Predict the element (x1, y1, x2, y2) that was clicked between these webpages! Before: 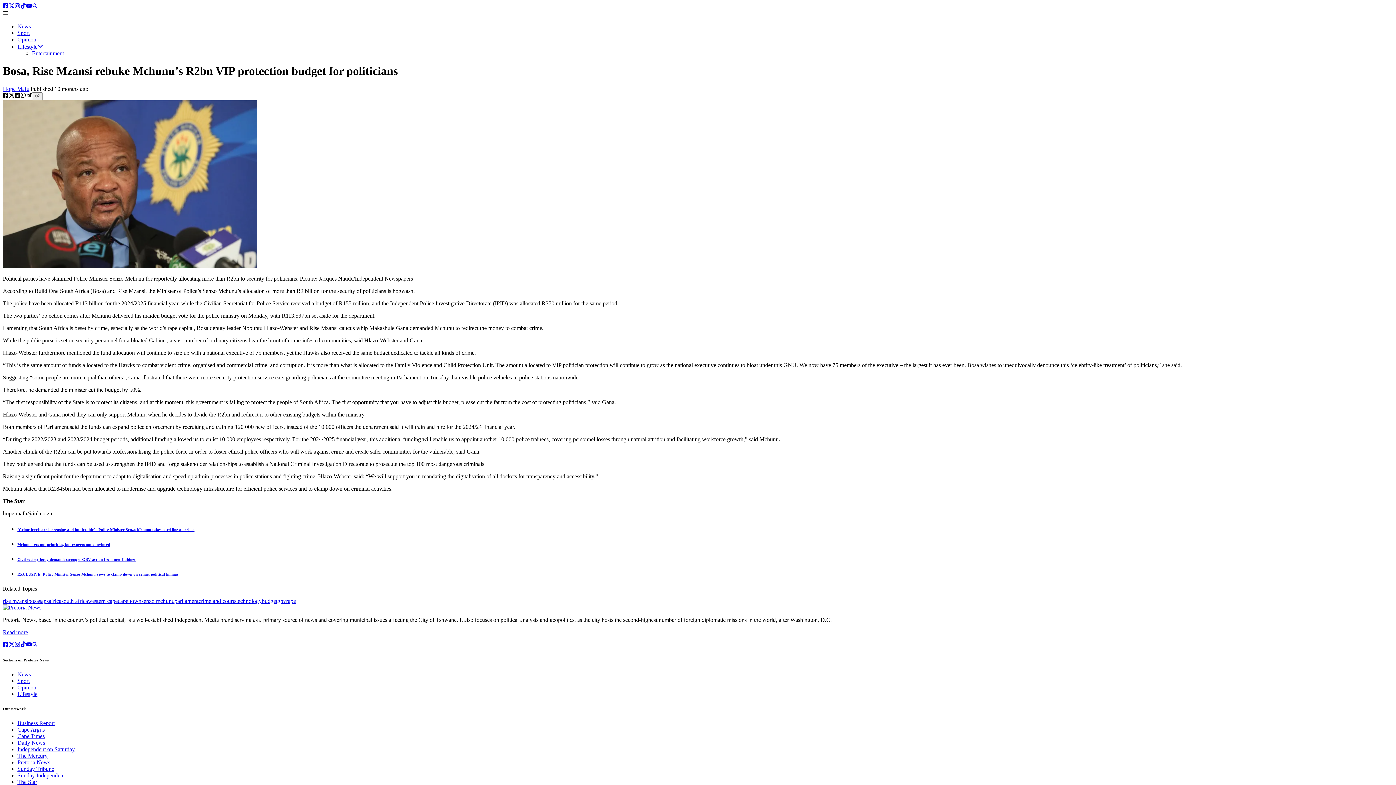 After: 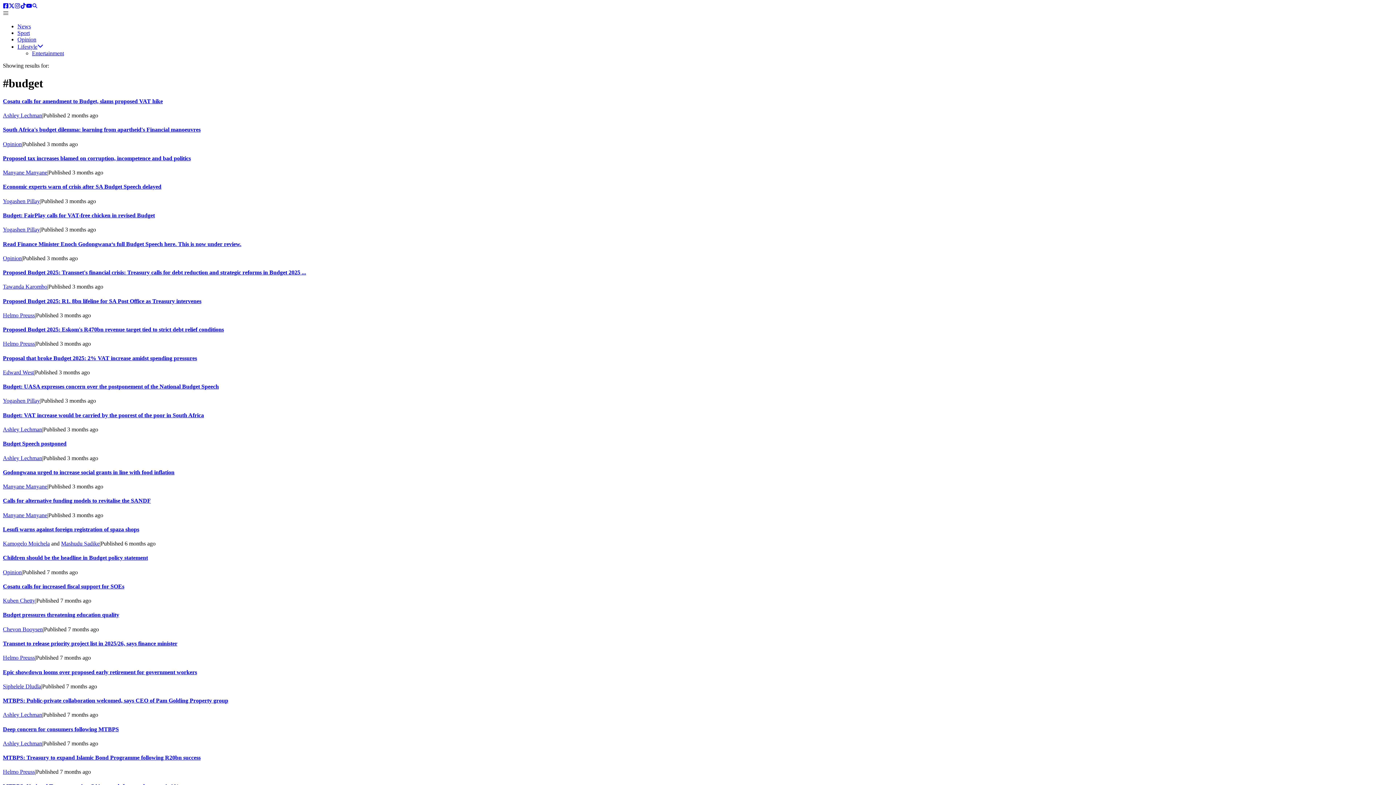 Action: bbox: (261, 598, 277, 604) label: budget